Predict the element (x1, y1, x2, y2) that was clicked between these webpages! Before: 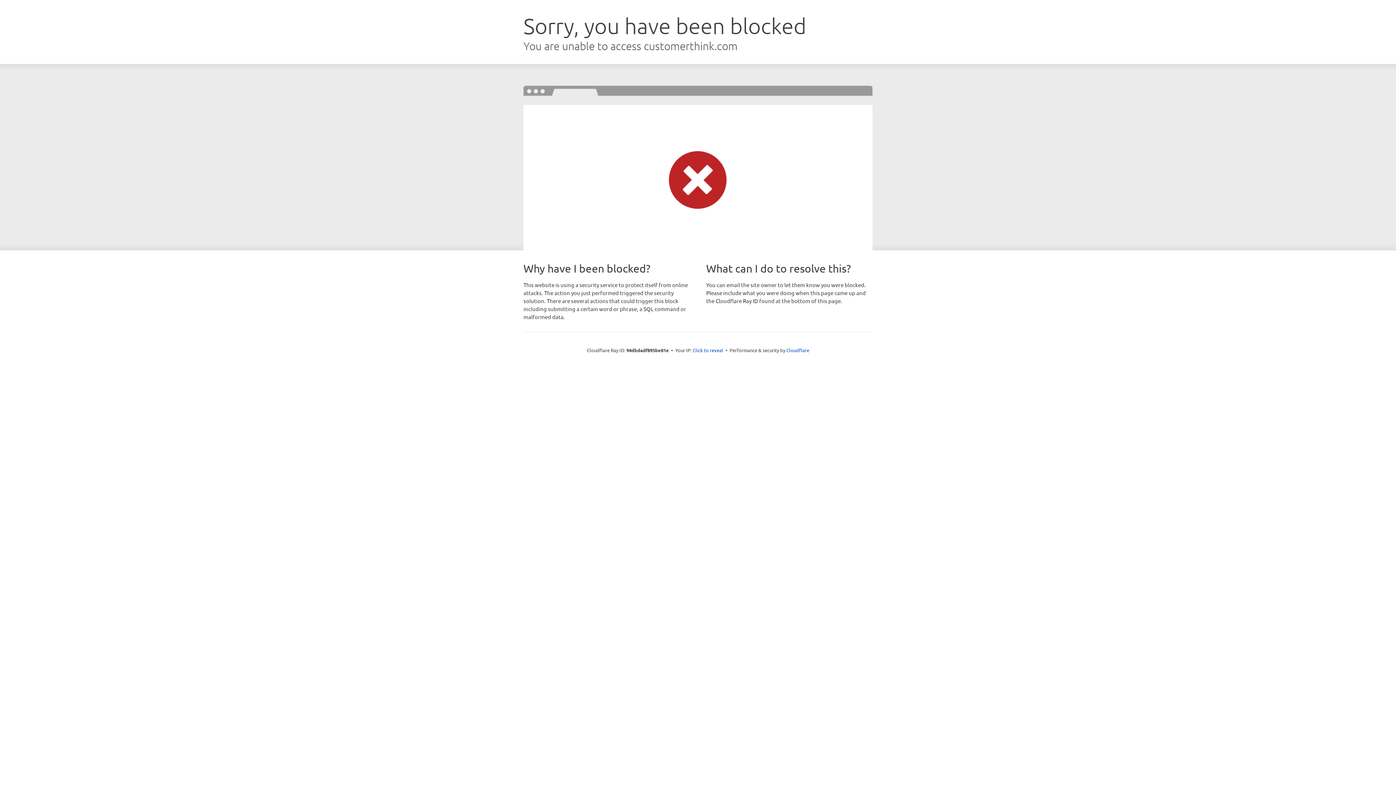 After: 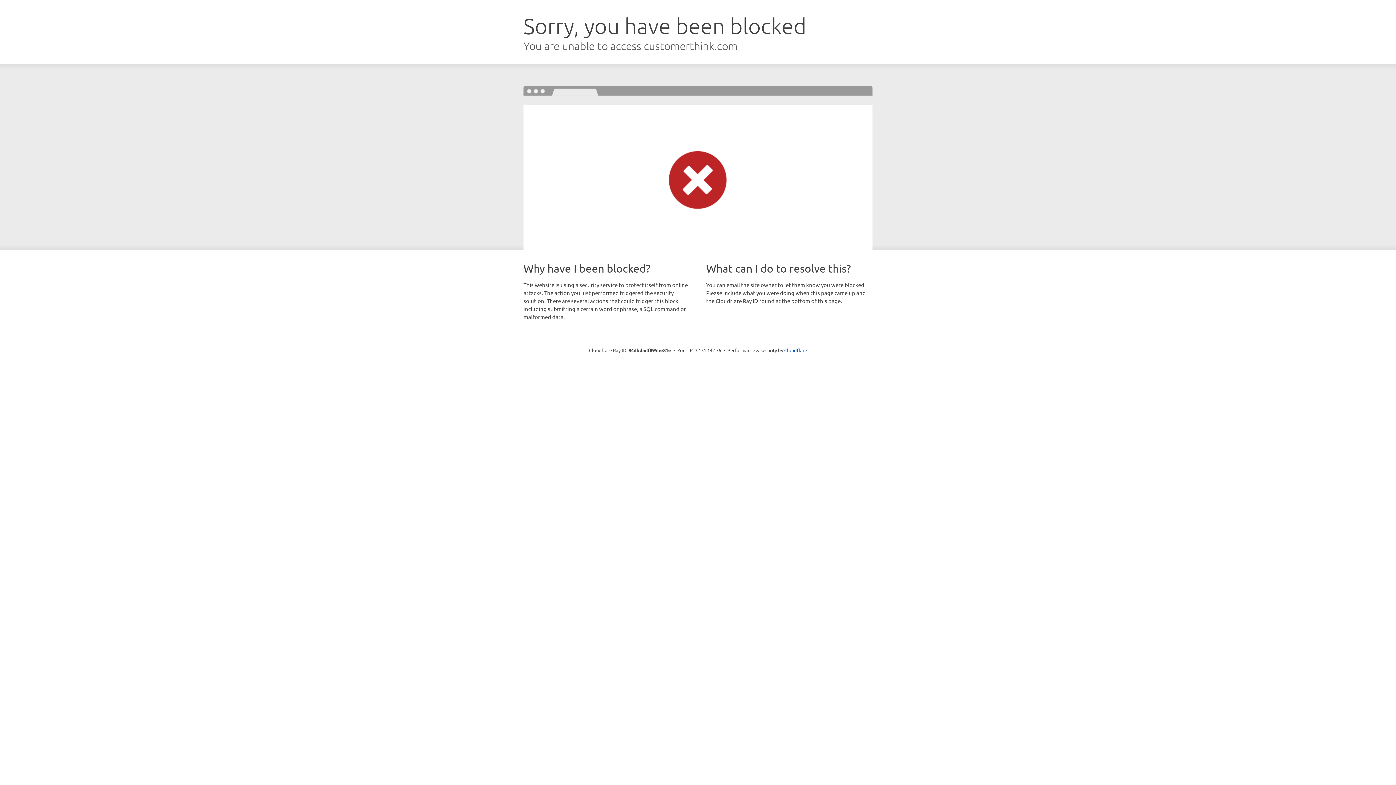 Action: bbox: (692, 346, 723, 353) label: Click to reveal